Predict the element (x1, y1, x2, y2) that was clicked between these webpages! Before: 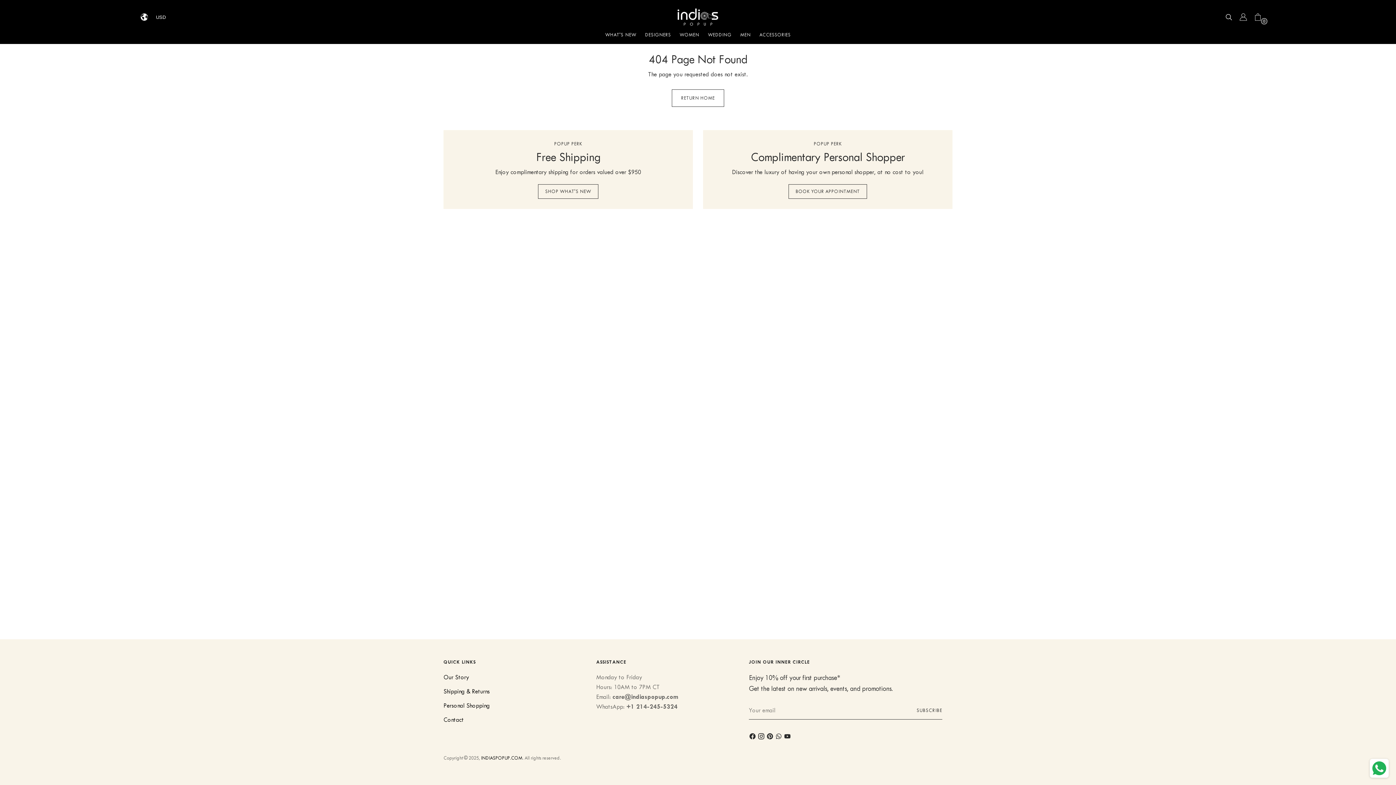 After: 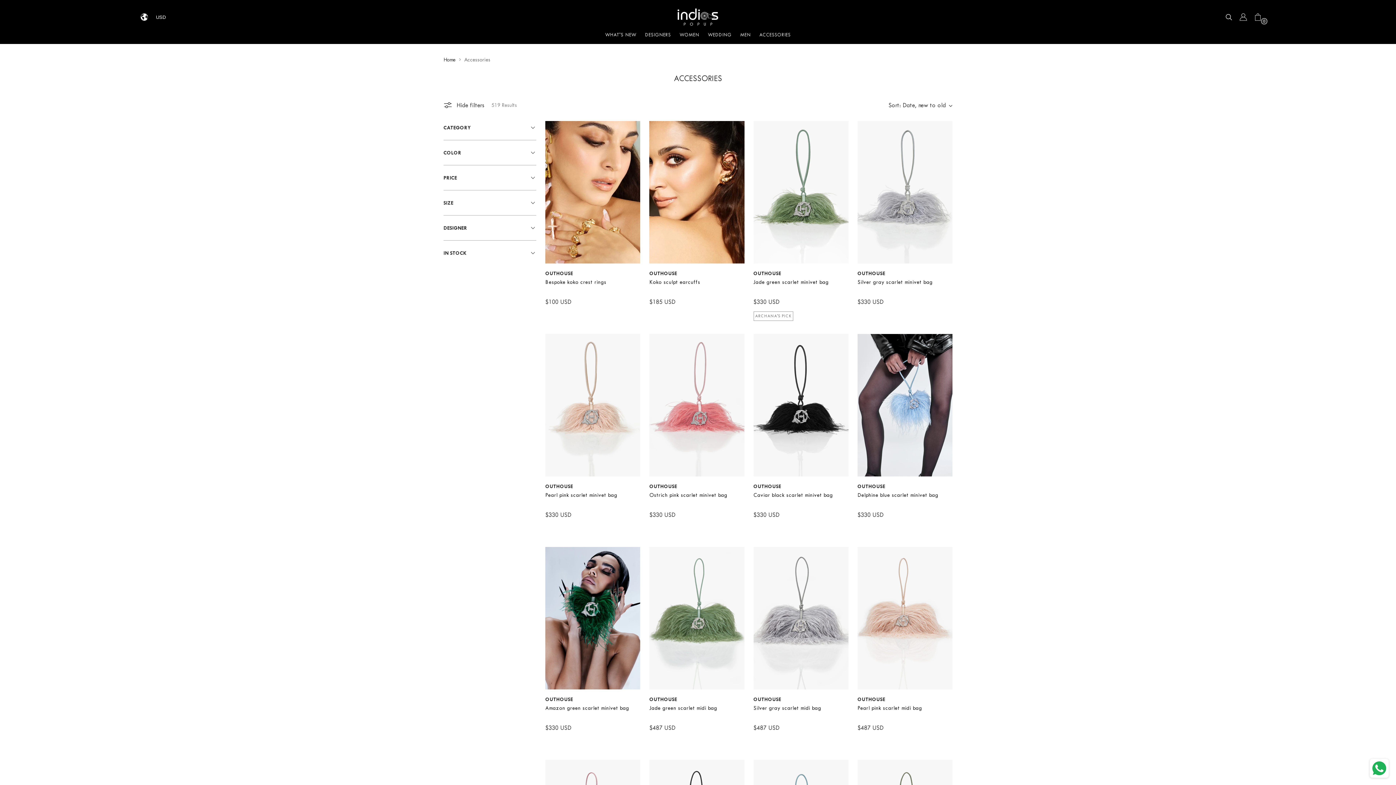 Action: bbox: (759, 26, 790, 42) label: ACCESSORIES